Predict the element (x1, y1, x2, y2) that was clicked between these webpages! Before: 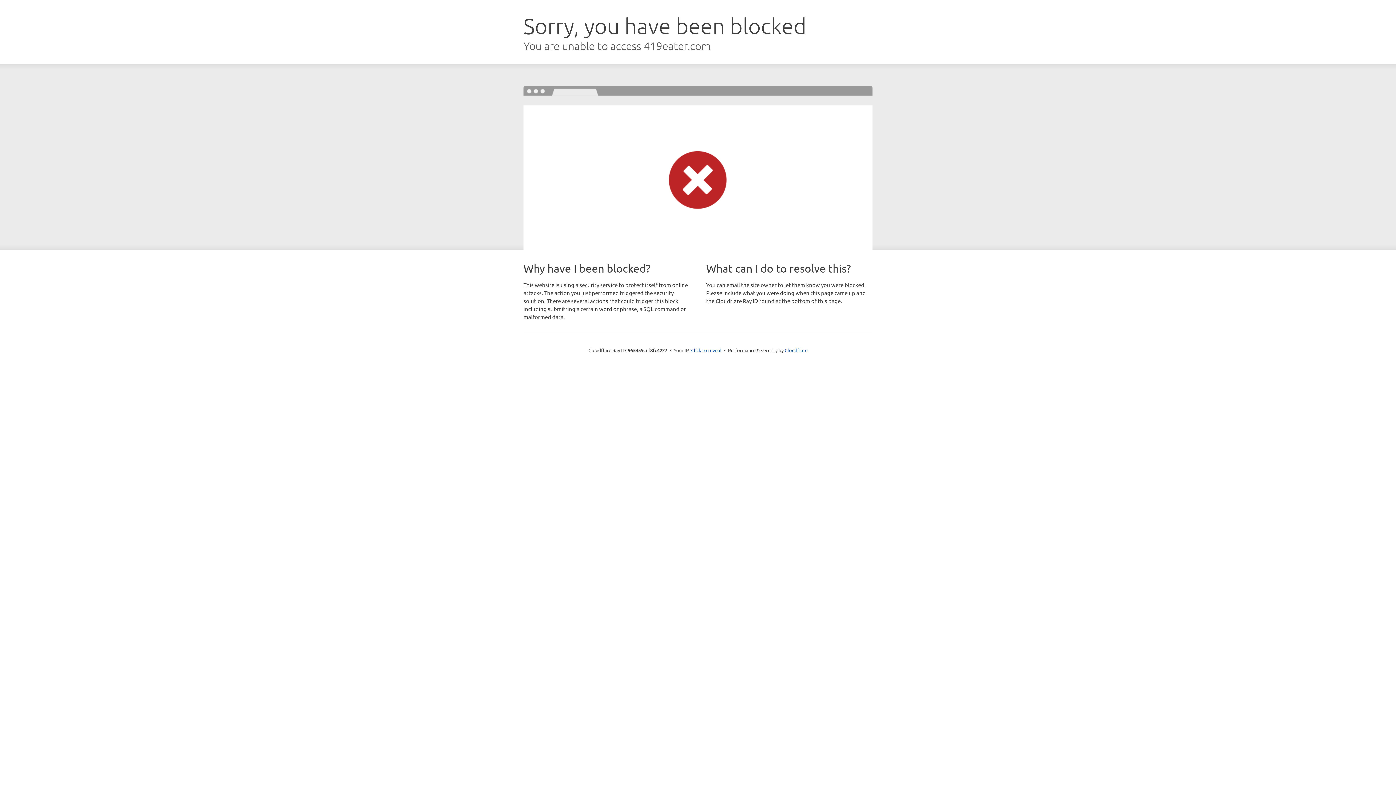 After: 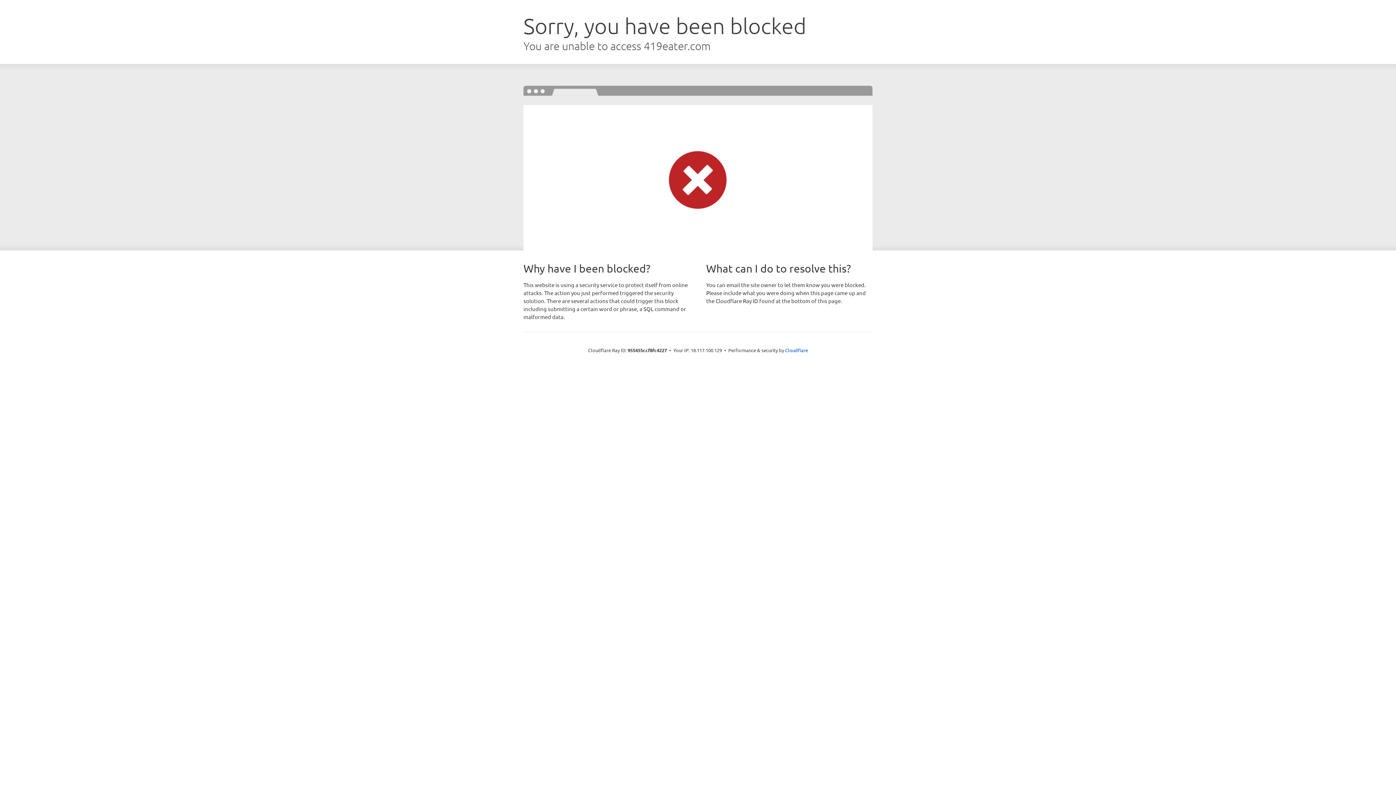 Action: bbox: (691, 346, 721, 353) label: Click to reveal